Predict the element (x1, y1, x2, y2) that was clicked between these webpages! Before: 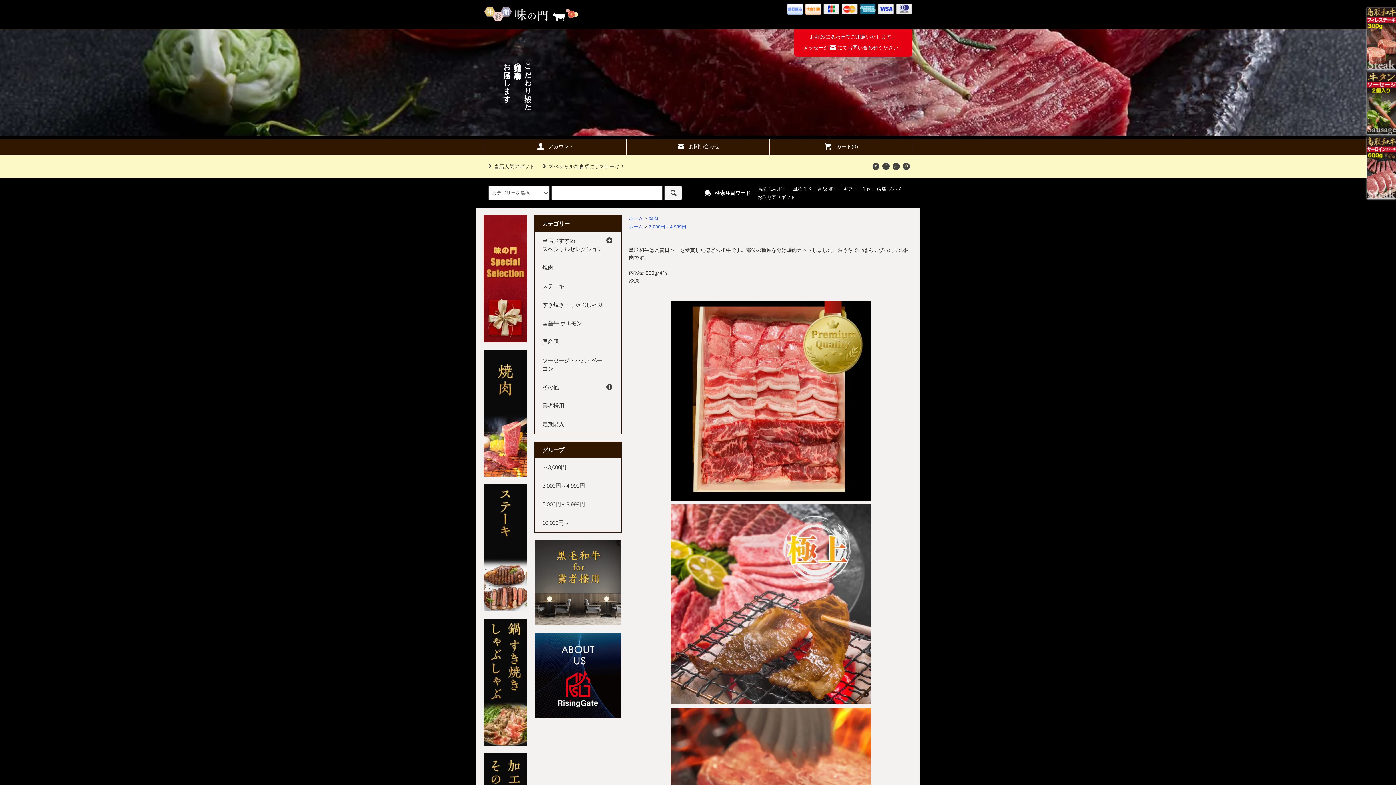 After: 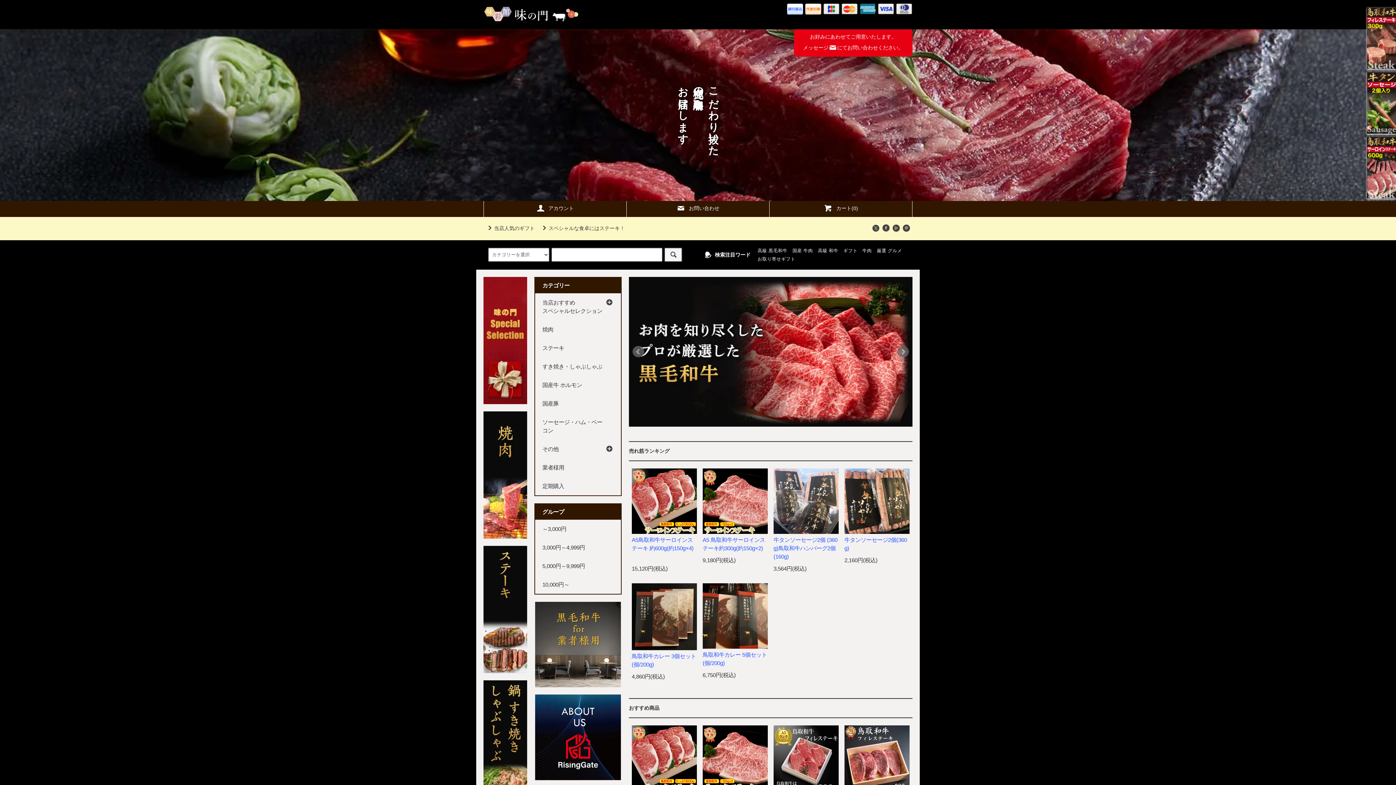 Action: label: ホーム bbox: (629, 216, 643, 221)